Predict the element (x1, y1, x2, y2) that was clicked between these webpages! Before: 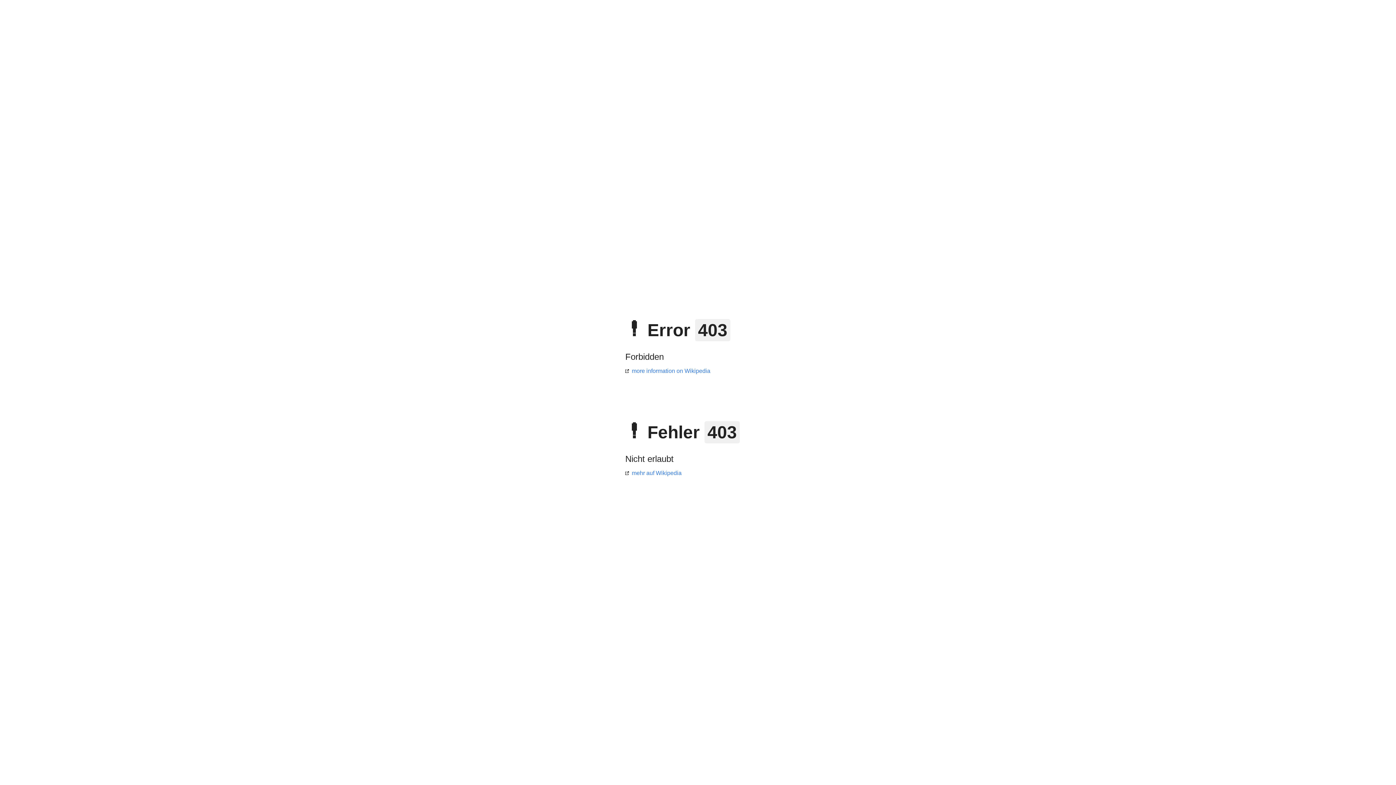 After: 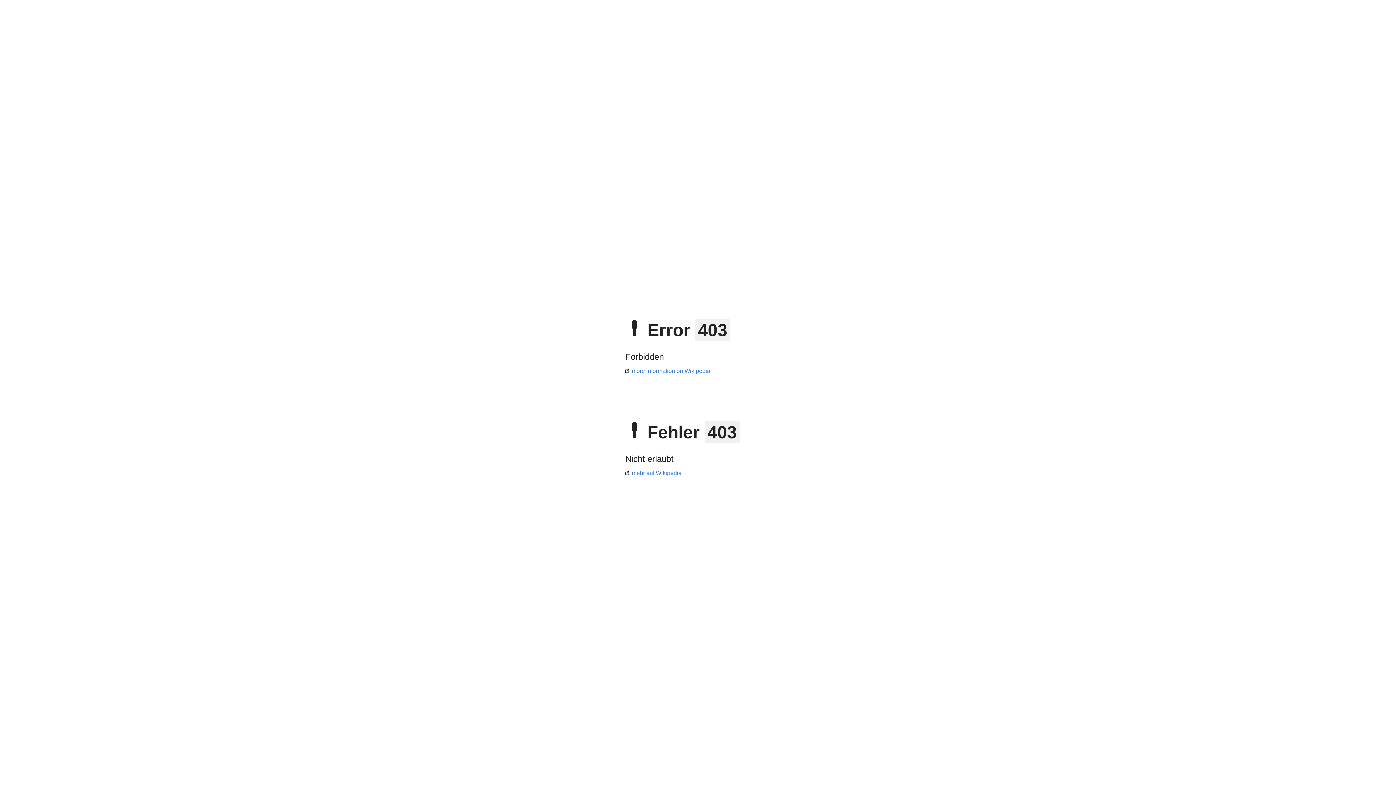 Action: bbox: (625, 368, 710, 374) label: more information on Wikipedia